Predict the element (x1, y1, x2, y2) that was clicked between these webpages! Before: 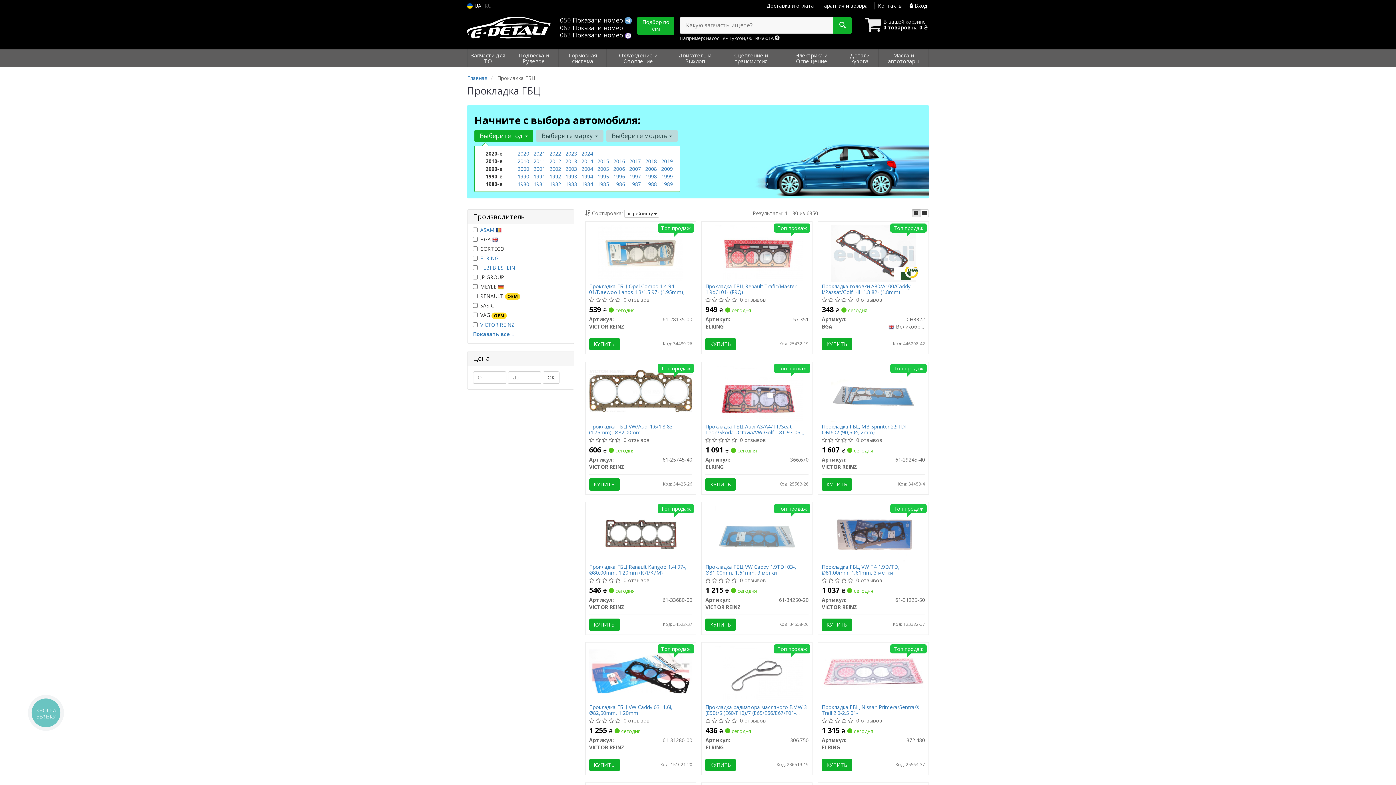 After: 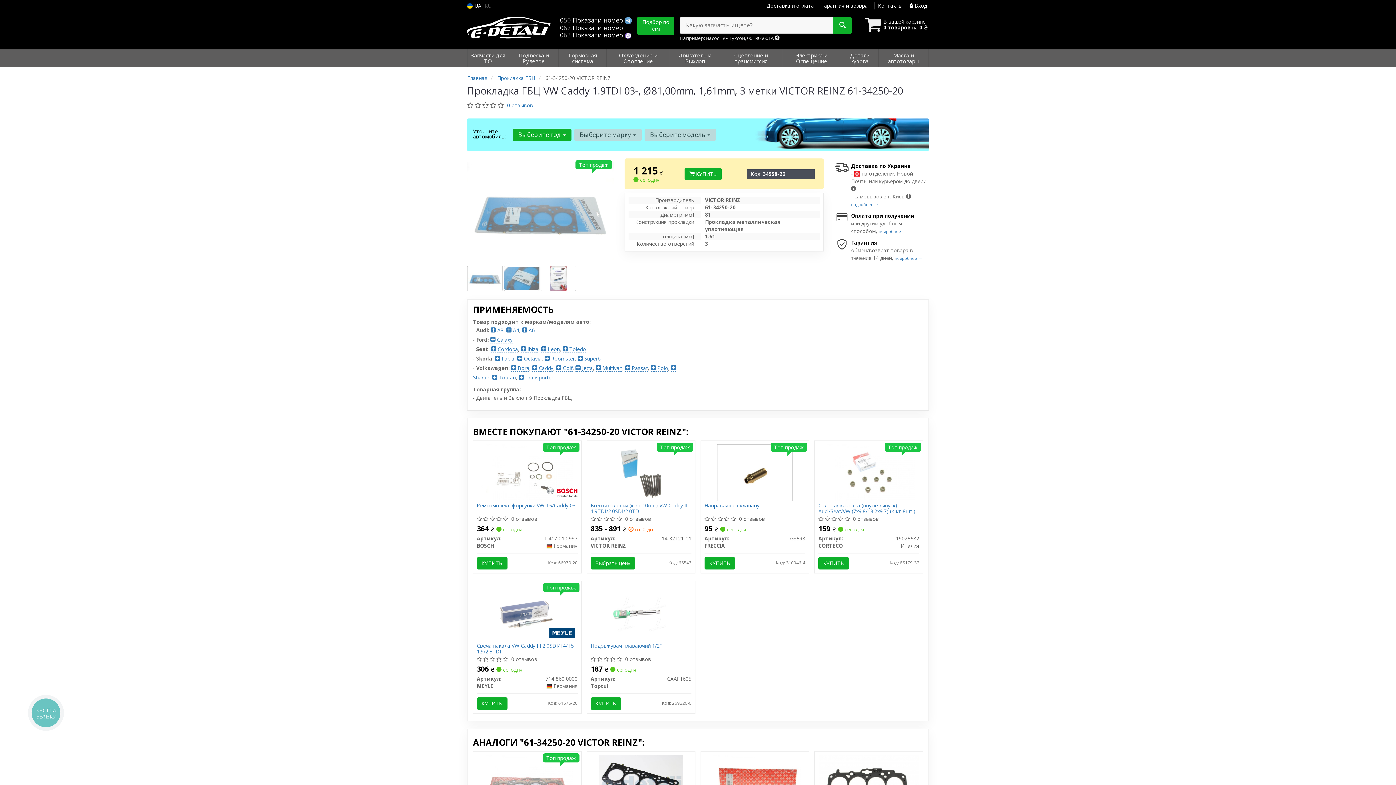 Action: bbox: (715, 530, 799, 537) label: Прокладка ГБЦ VW Caddy 1.9TDI 03-, Ø81,00mm, 1,61mm, 3 метки VICTOR REINZ 61-34250-20